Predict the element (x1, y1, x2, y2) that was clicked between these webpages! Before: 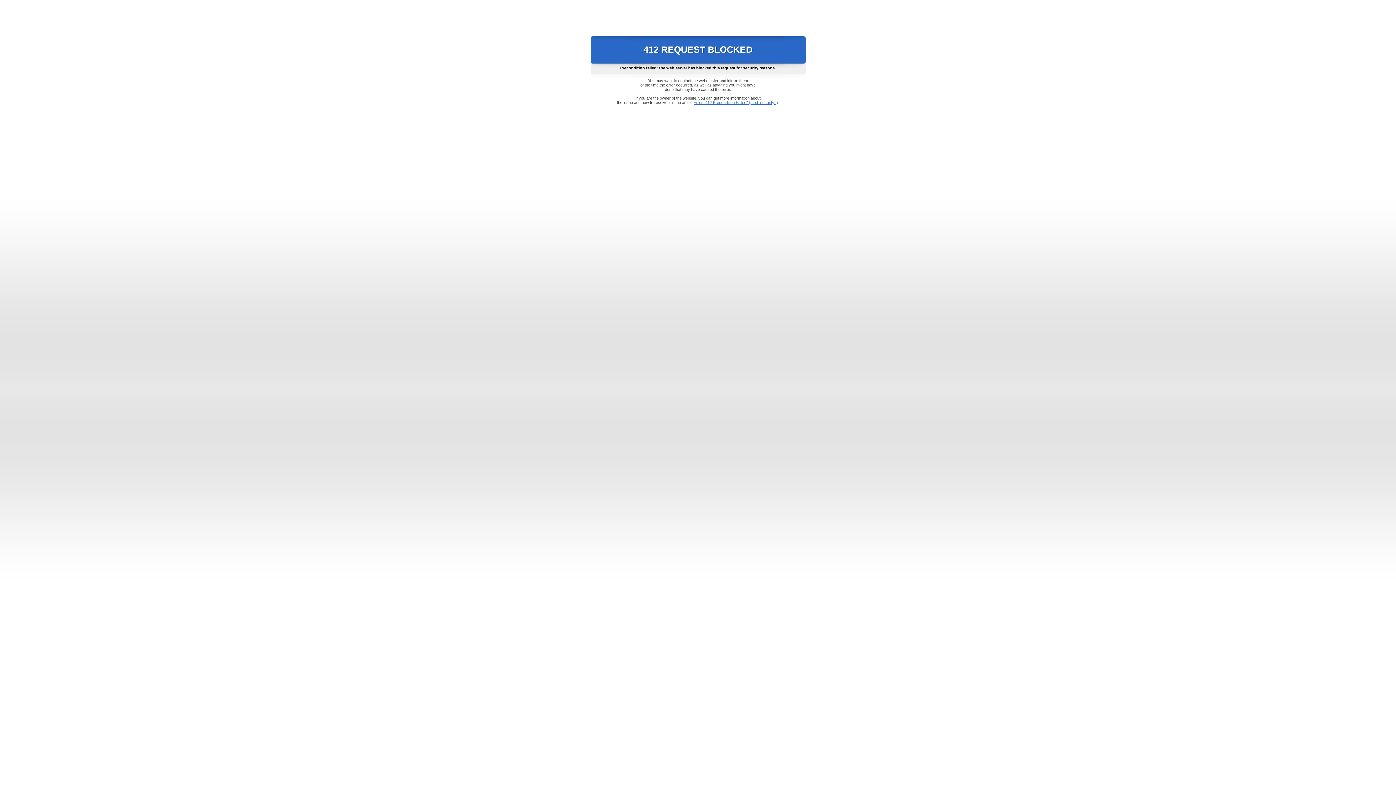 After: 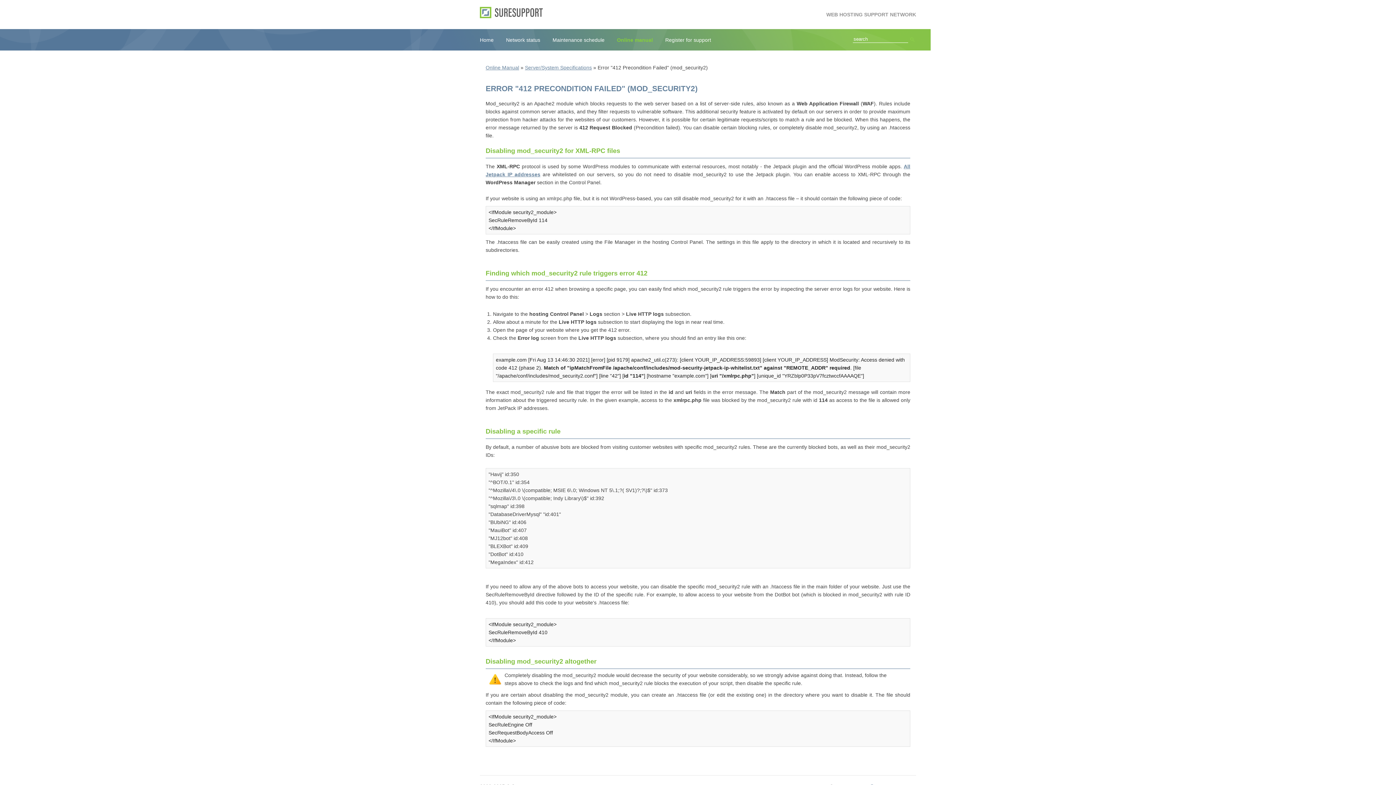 Action: label: Error "412 Precondition Failed" (mod_security2) bbox: (693, 100, 778, 104)